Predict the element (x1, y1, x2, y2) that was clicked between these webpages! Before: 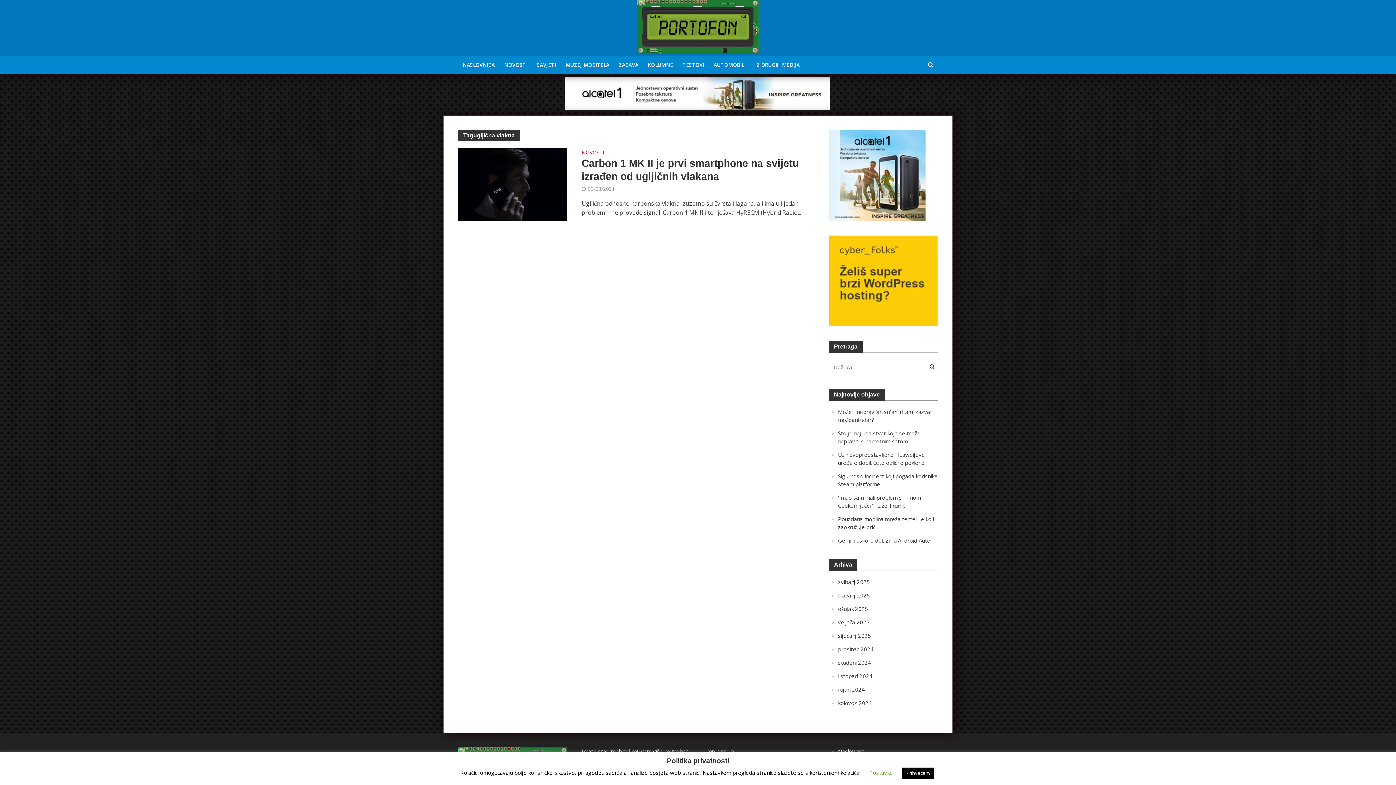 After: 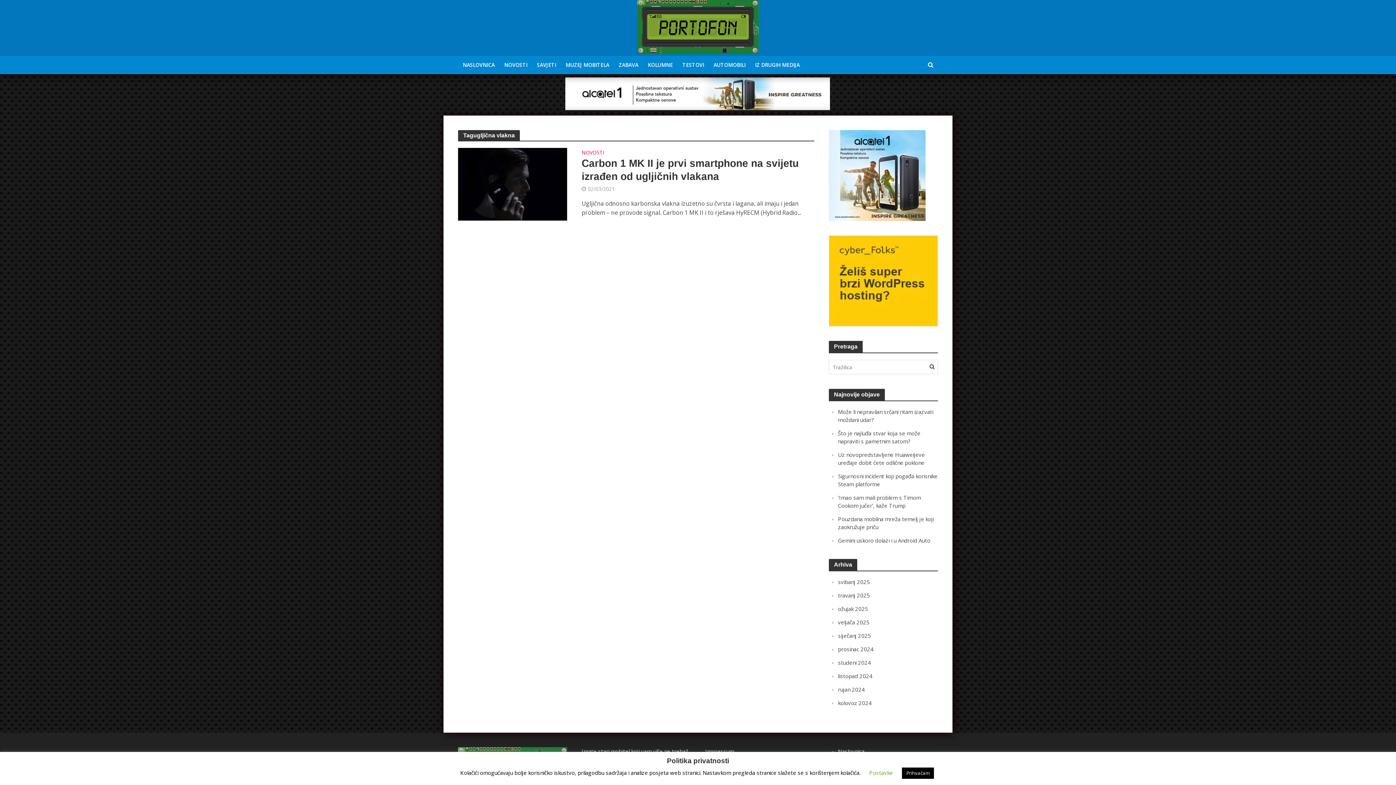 Action: bbox: (829, 276, 938, 284)